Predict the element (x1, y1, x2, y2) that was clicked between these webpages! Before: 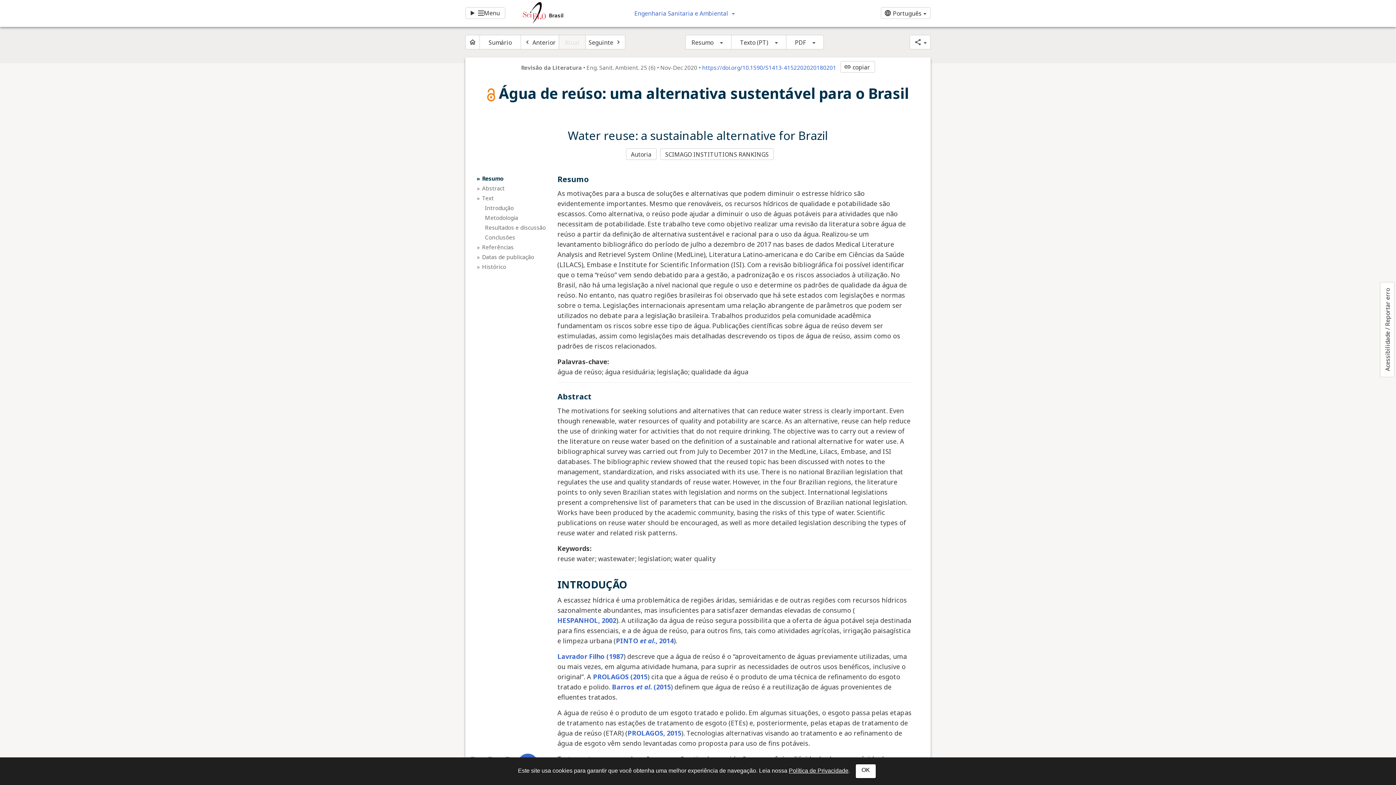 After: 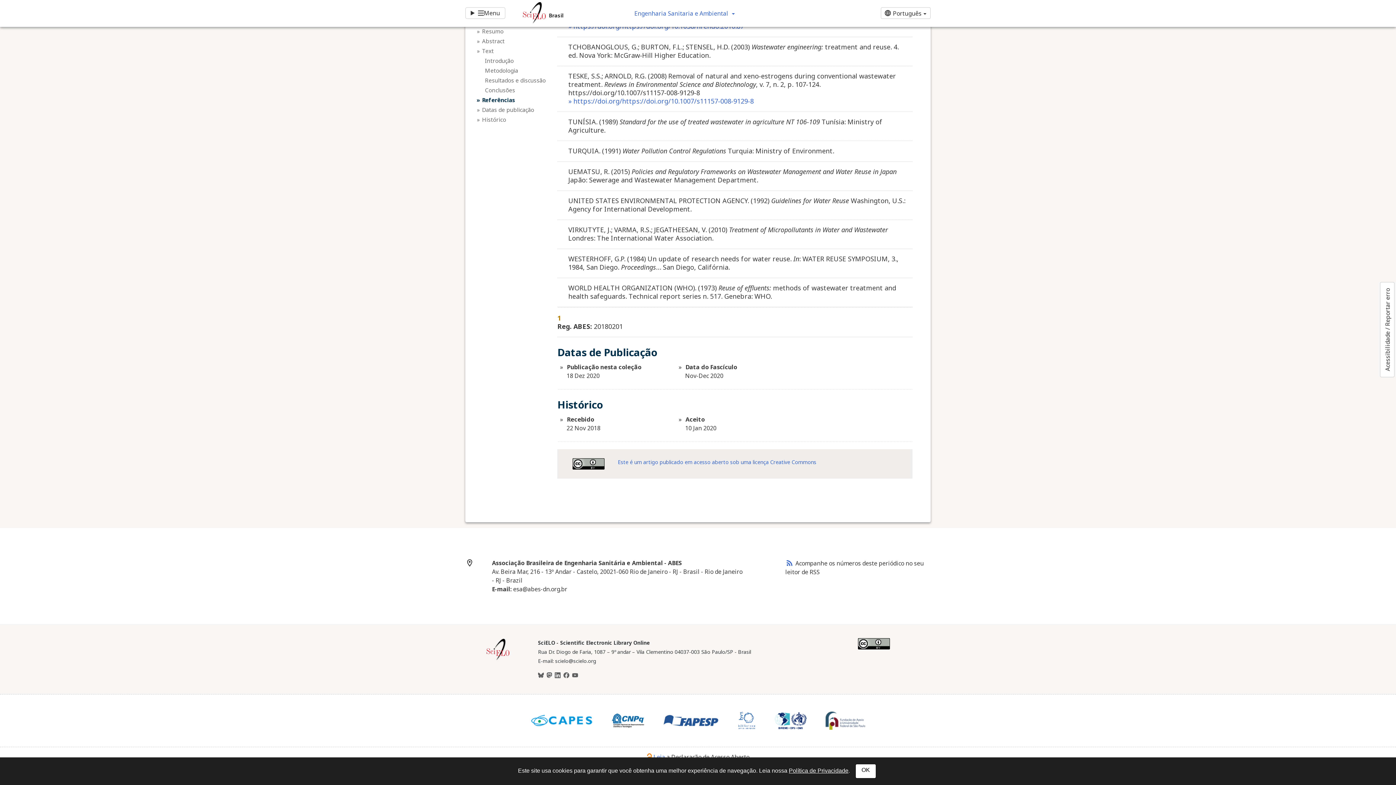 Action: bbox: (482, 252, 548, 260) label: Datas de publicação